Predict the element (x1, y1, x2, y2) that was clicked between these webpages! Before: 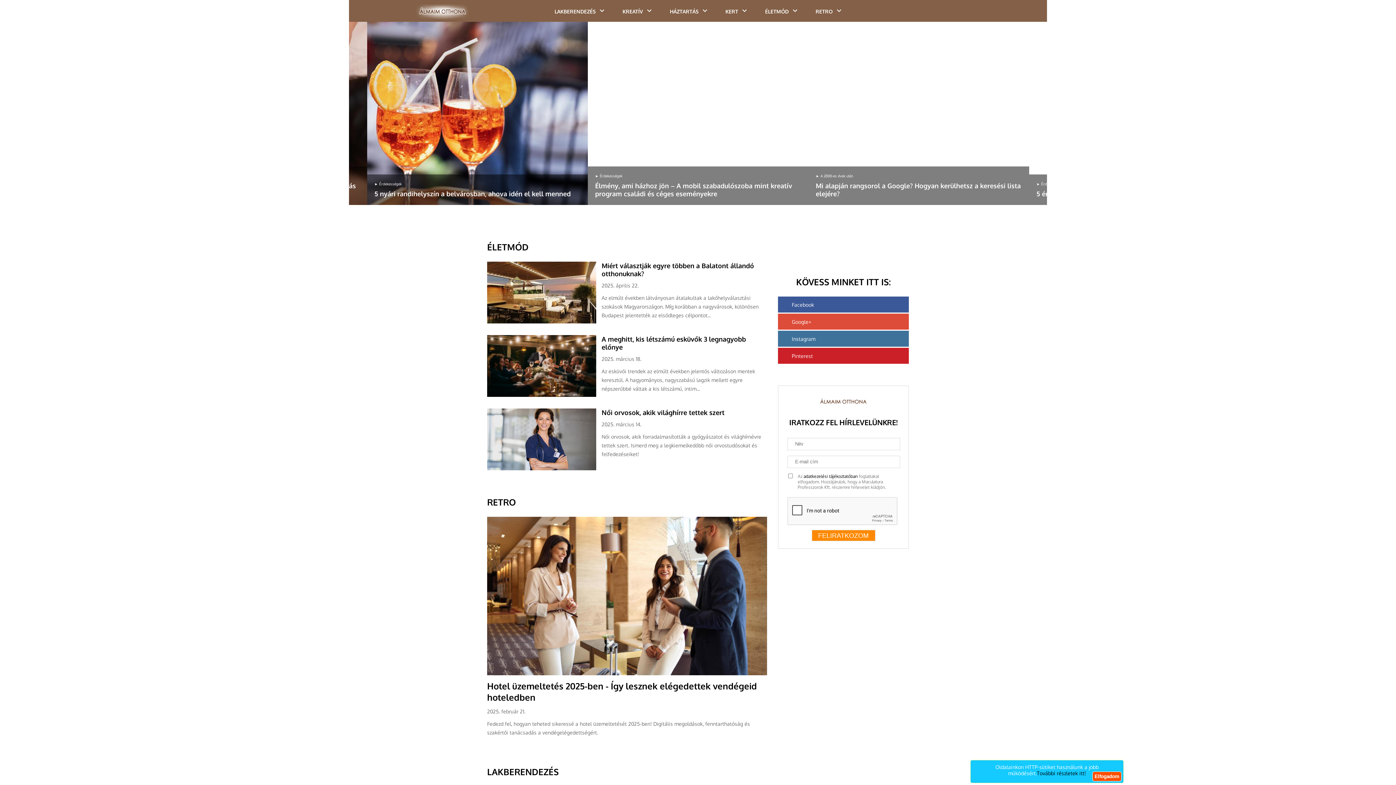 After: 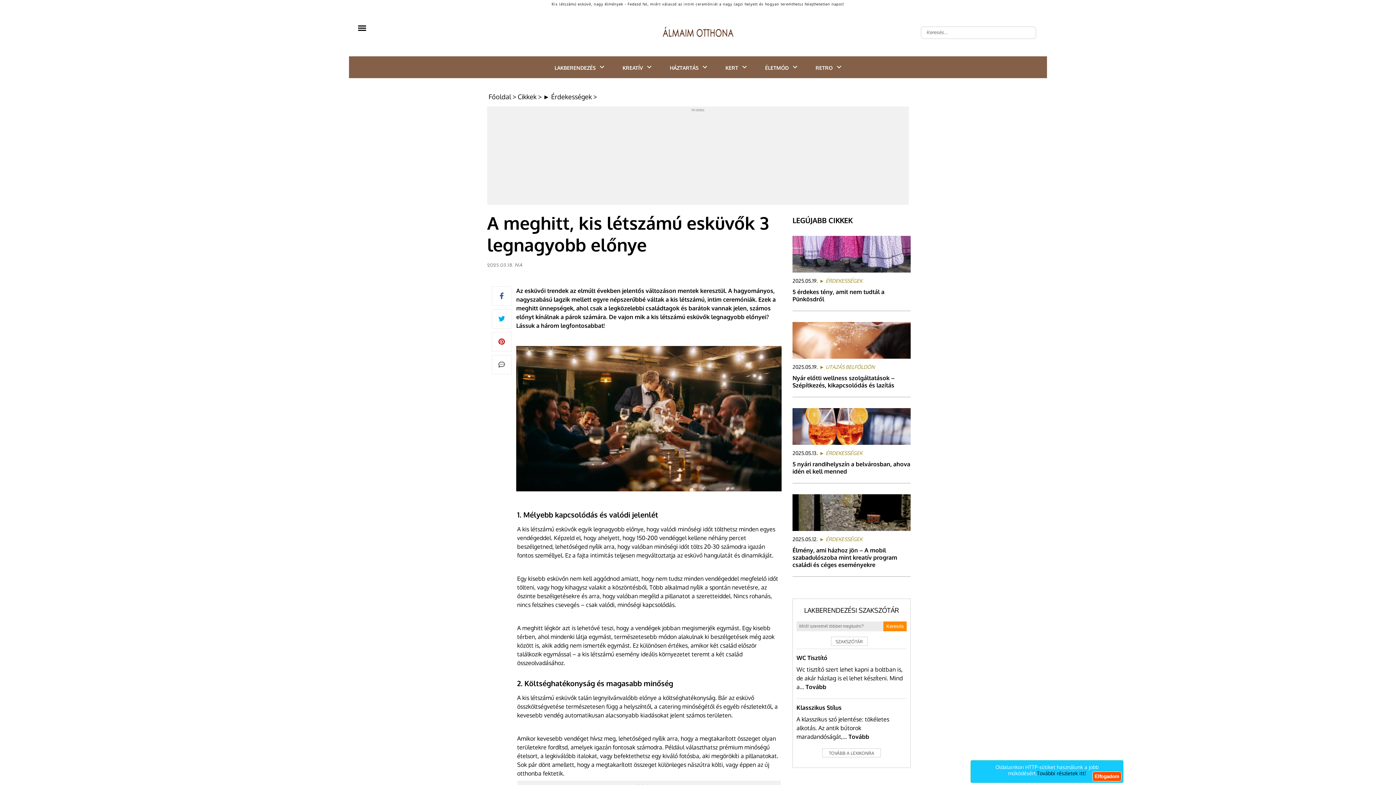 Action: bbox: (487, 393, 601, 397)